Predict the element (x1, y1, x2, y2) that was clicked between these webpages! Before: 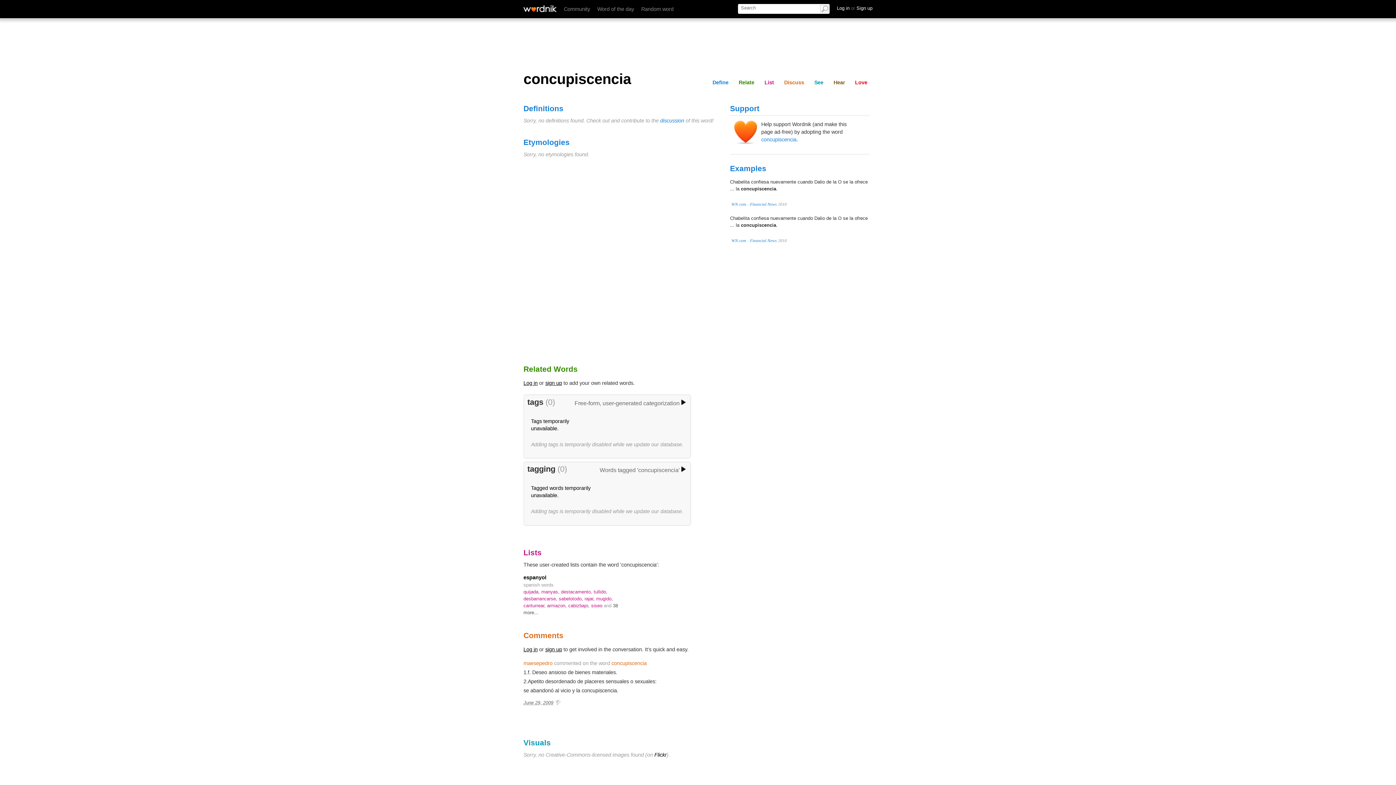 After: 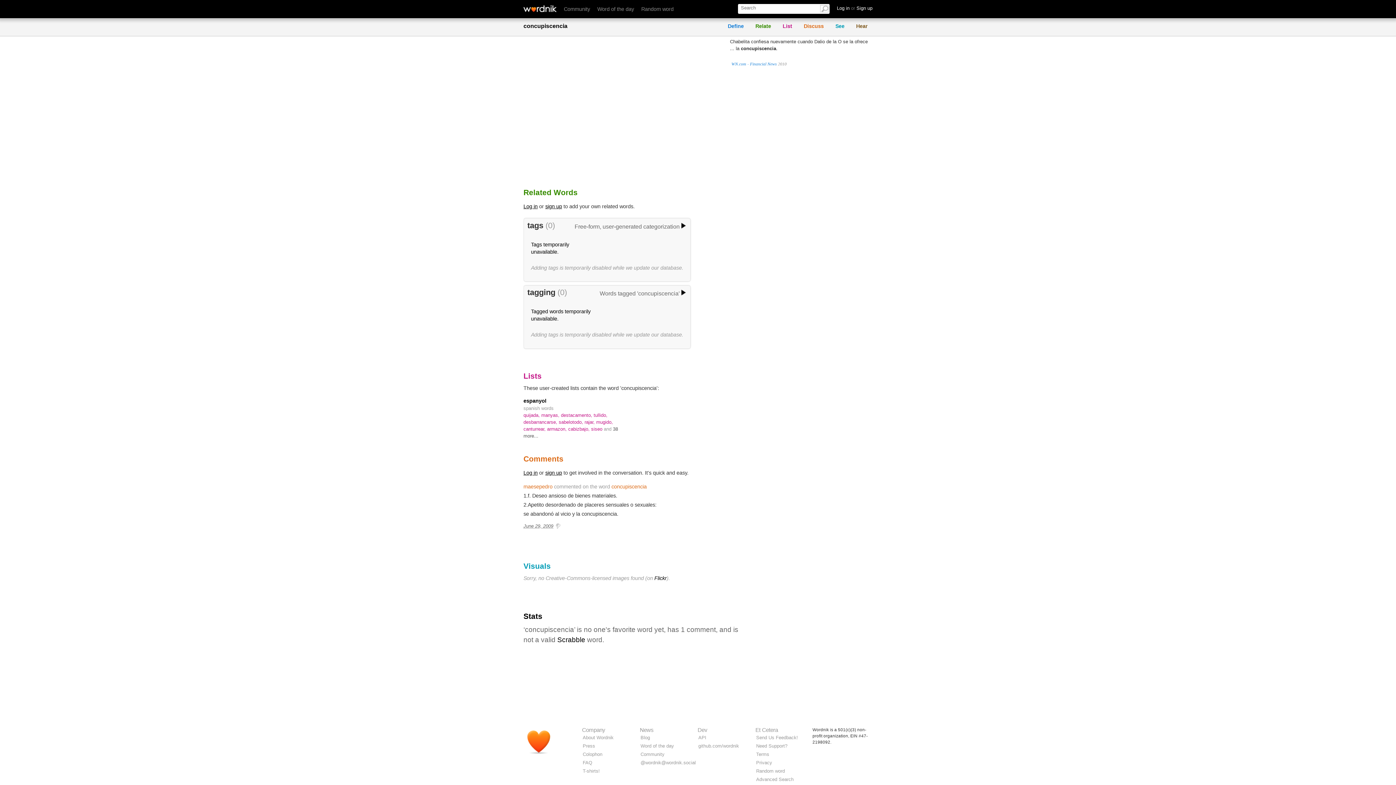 Action: bbox: (761, 78, 777, 86) label: List